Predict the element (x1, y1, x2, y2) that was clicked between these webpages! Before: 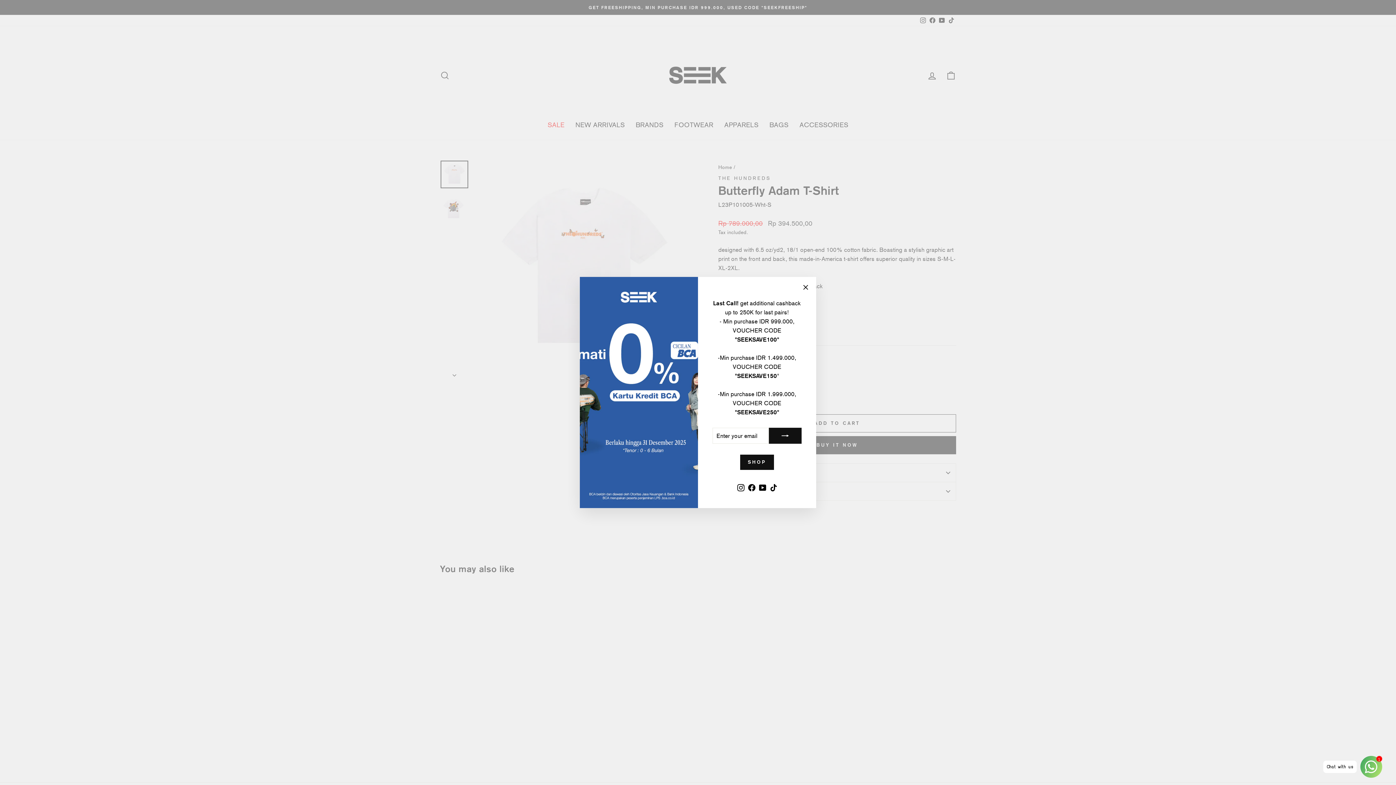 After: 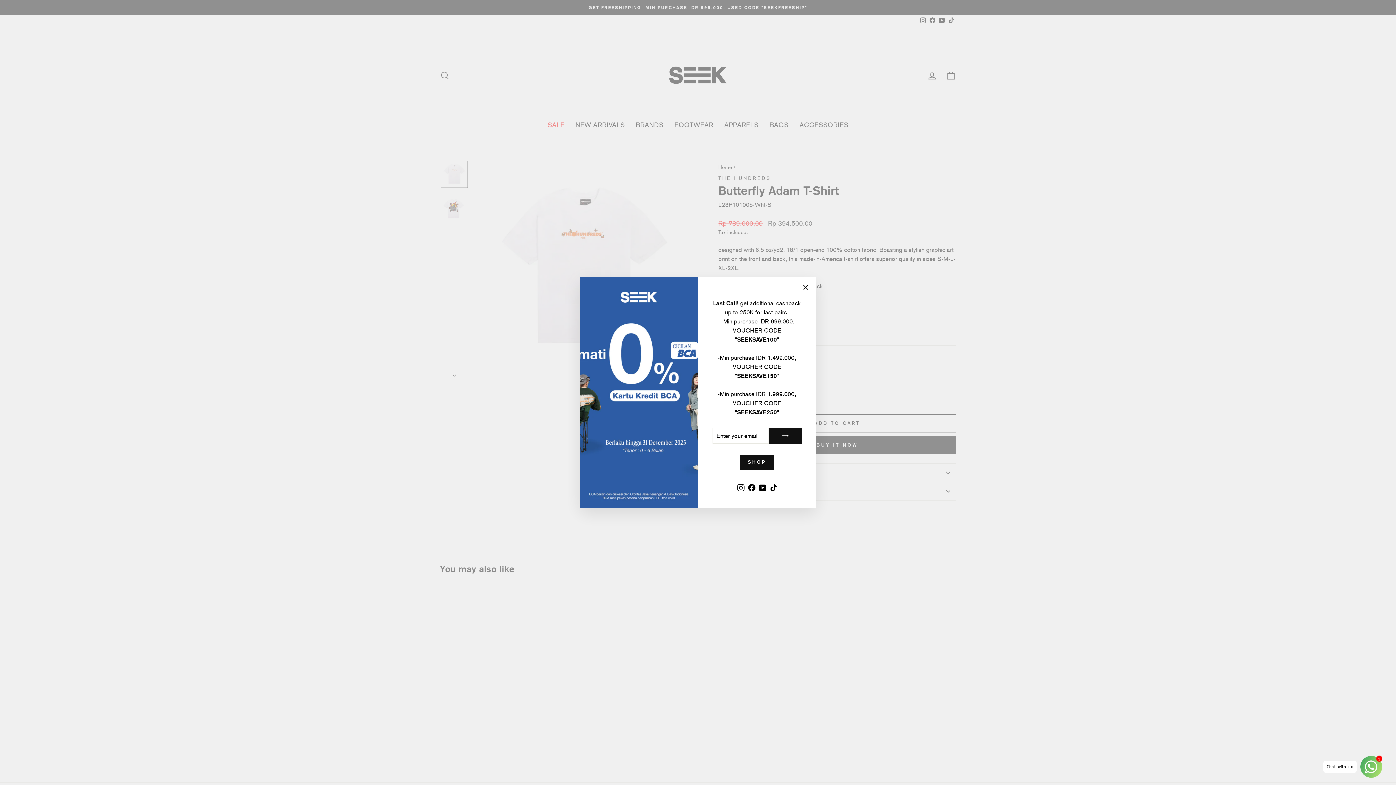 Action: bbox: (746, 481, 757, 493) label: Facebook